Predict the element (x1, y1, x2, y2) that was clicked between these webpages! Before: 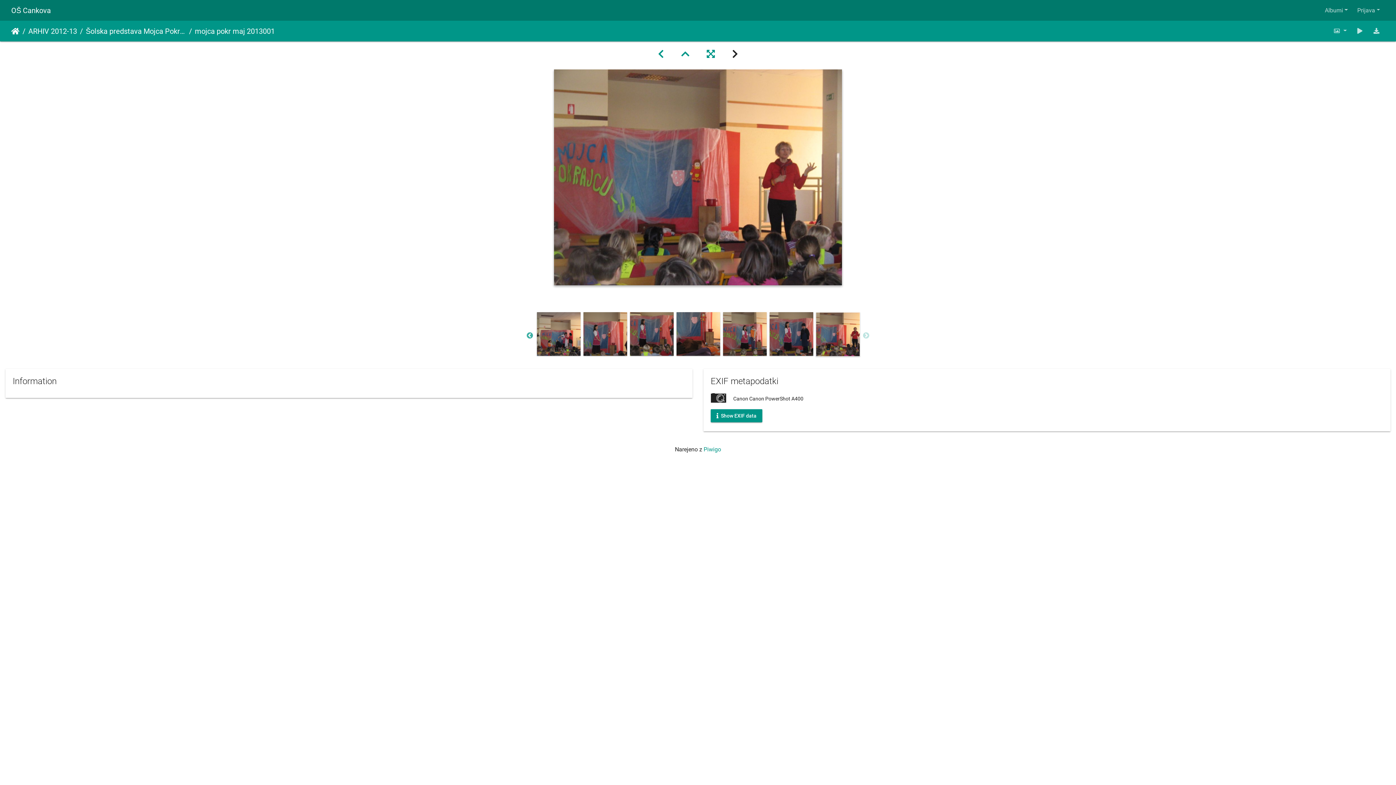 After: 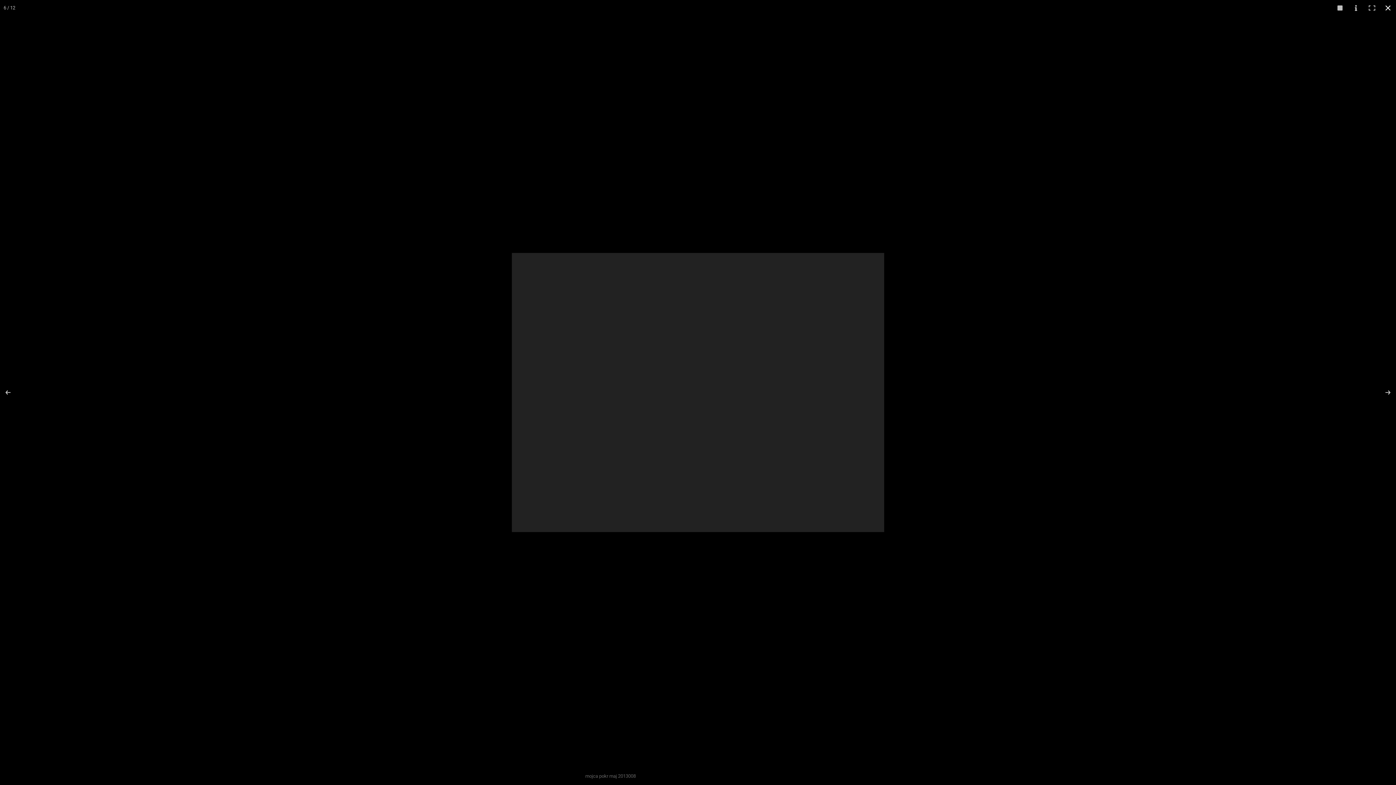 Action: bbox: (1351, 23, 1368, 38)